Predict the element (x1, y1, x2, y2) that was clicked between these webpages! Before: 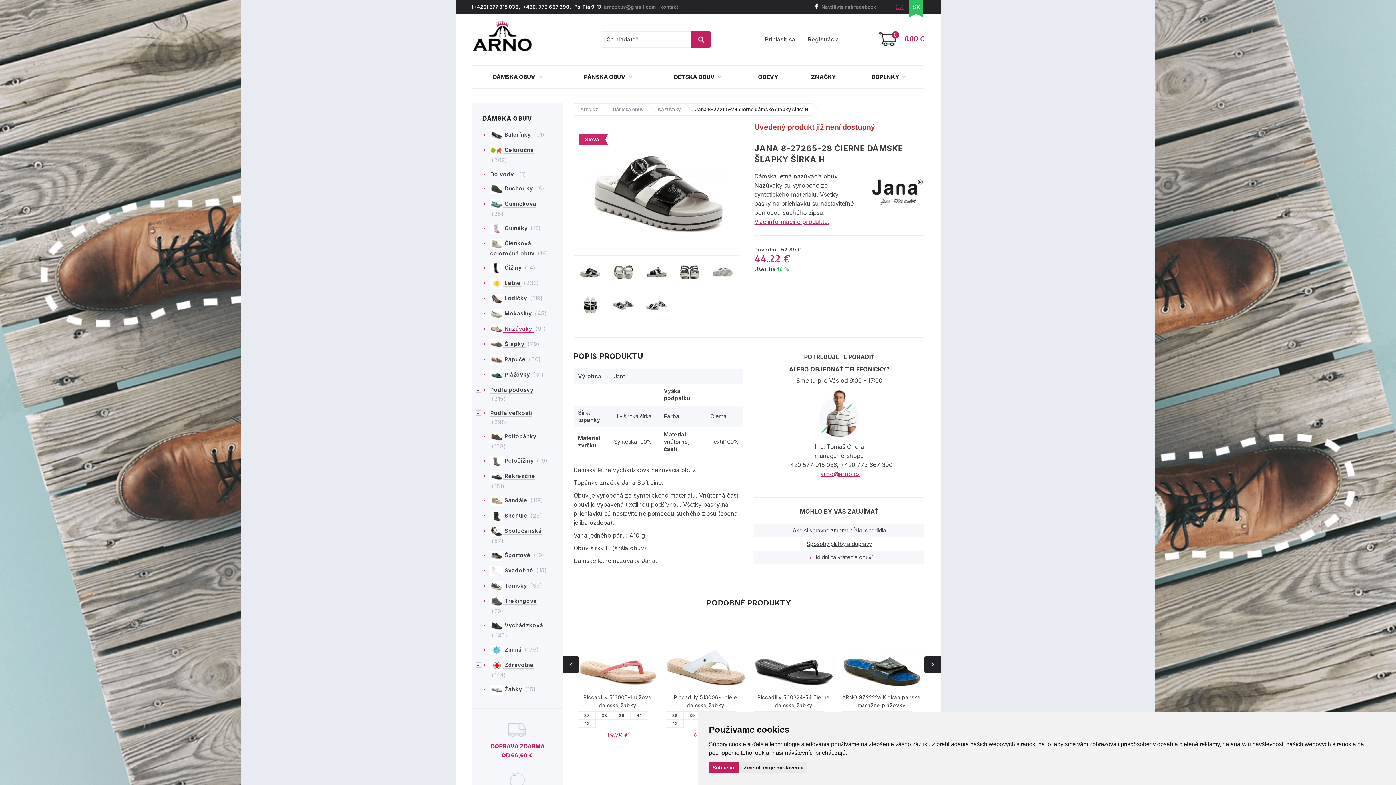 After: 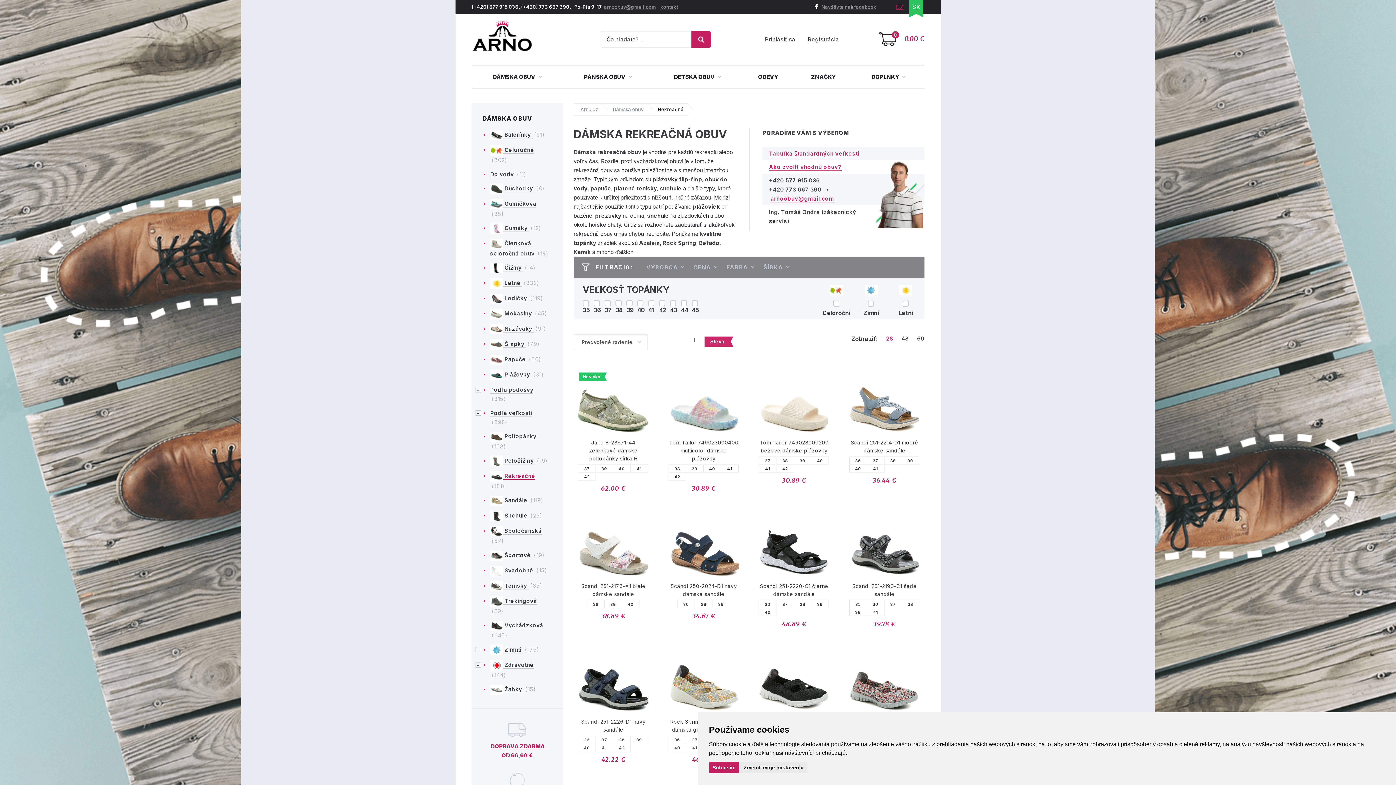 Action: bbox: (490, 472, 535, 480) label:  Rekreačné 